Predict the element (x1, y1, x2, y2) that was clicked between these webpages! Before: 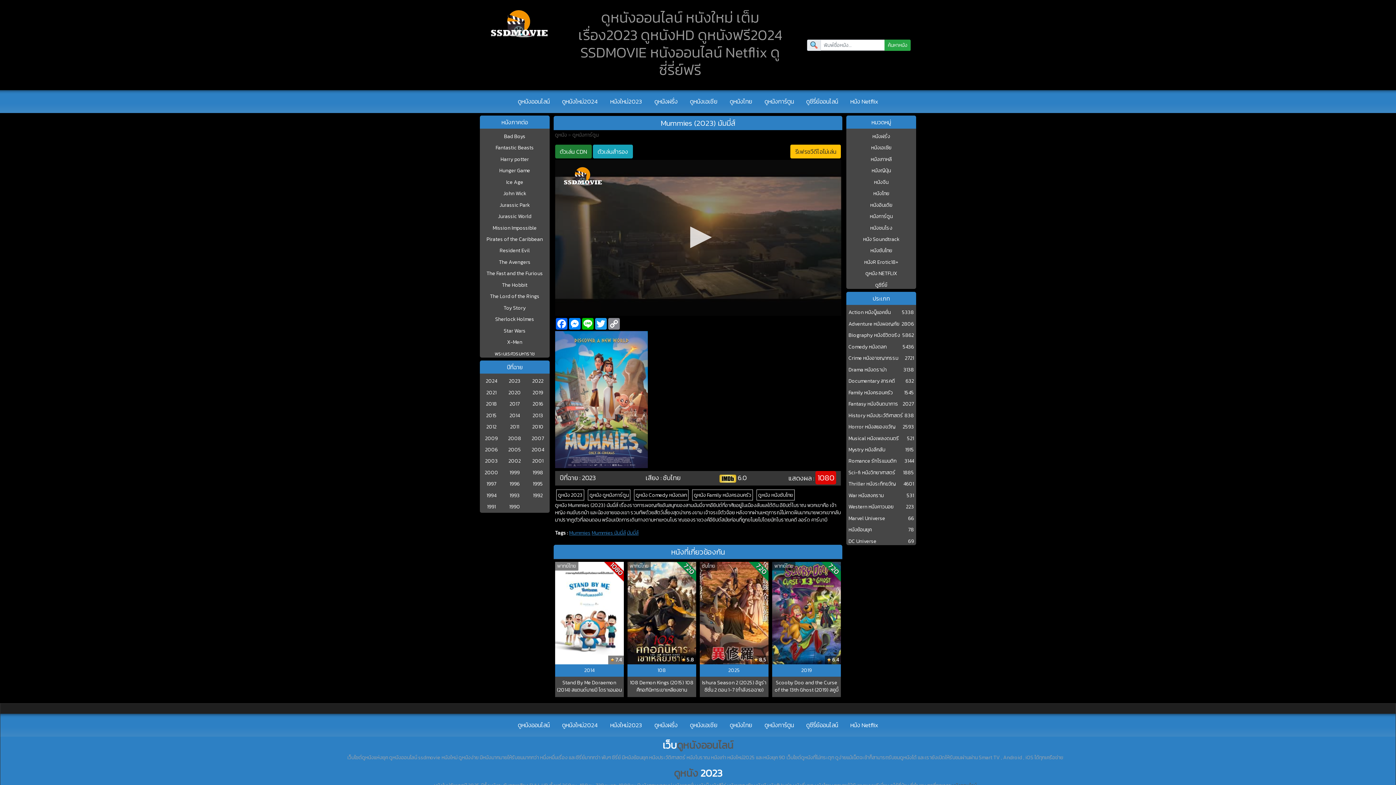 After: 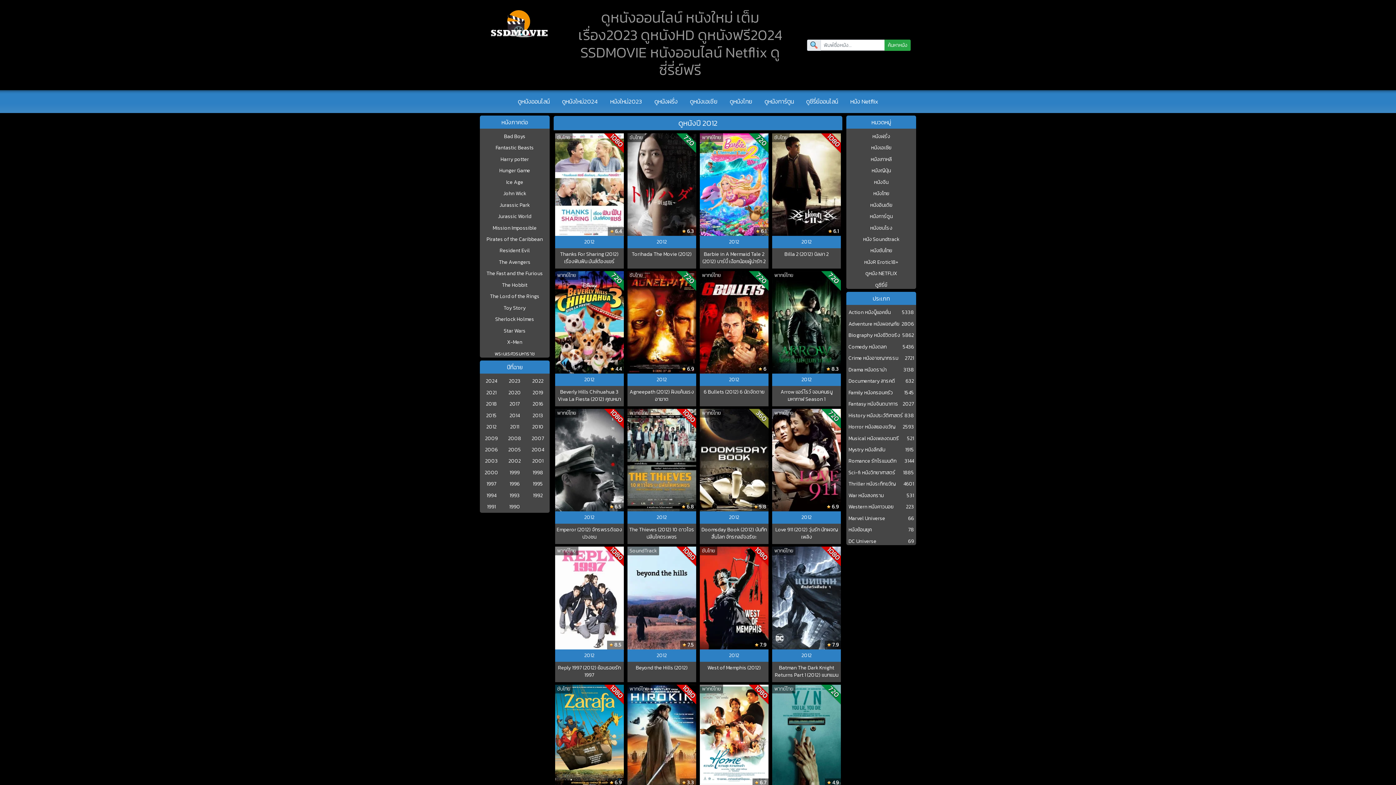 Action: label: 2012 bbox: (486, 423, 496, 430)